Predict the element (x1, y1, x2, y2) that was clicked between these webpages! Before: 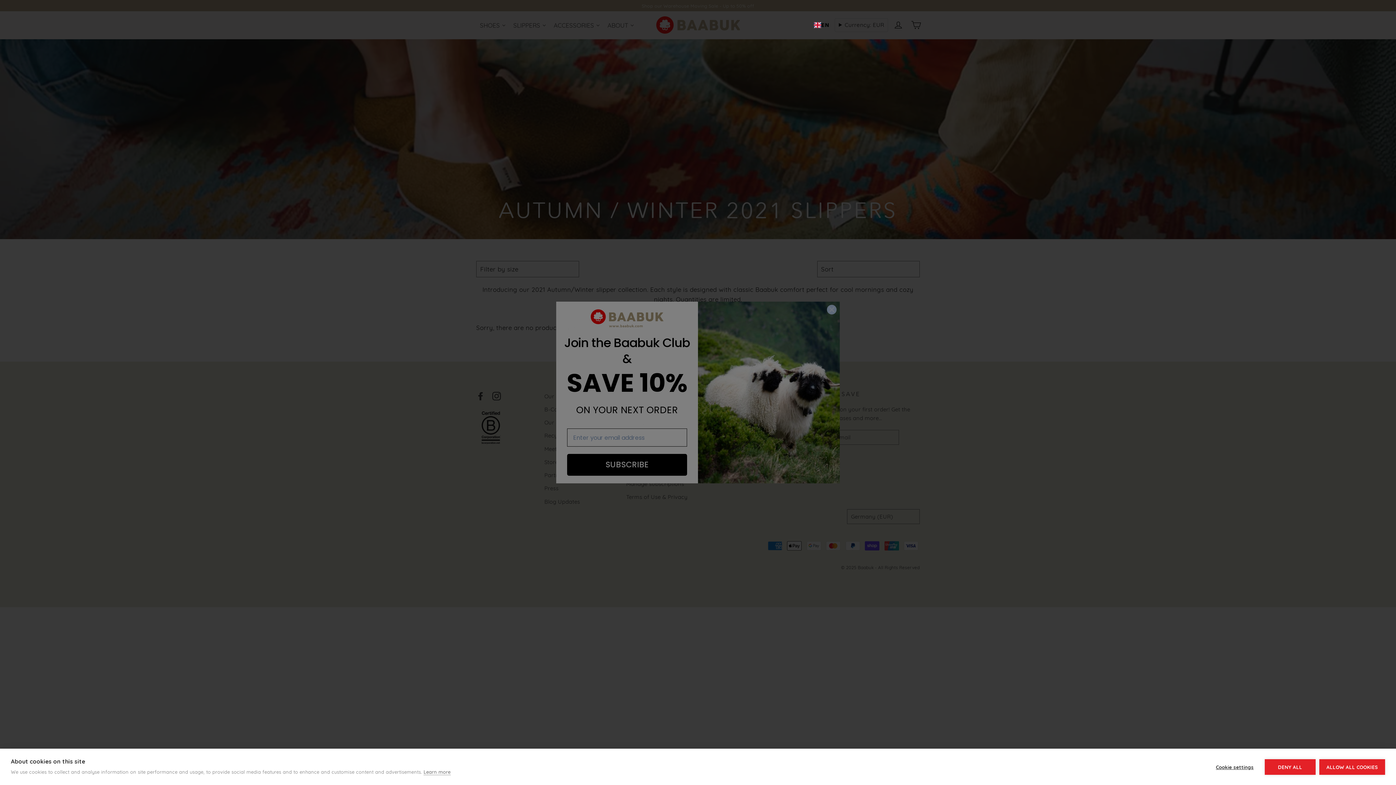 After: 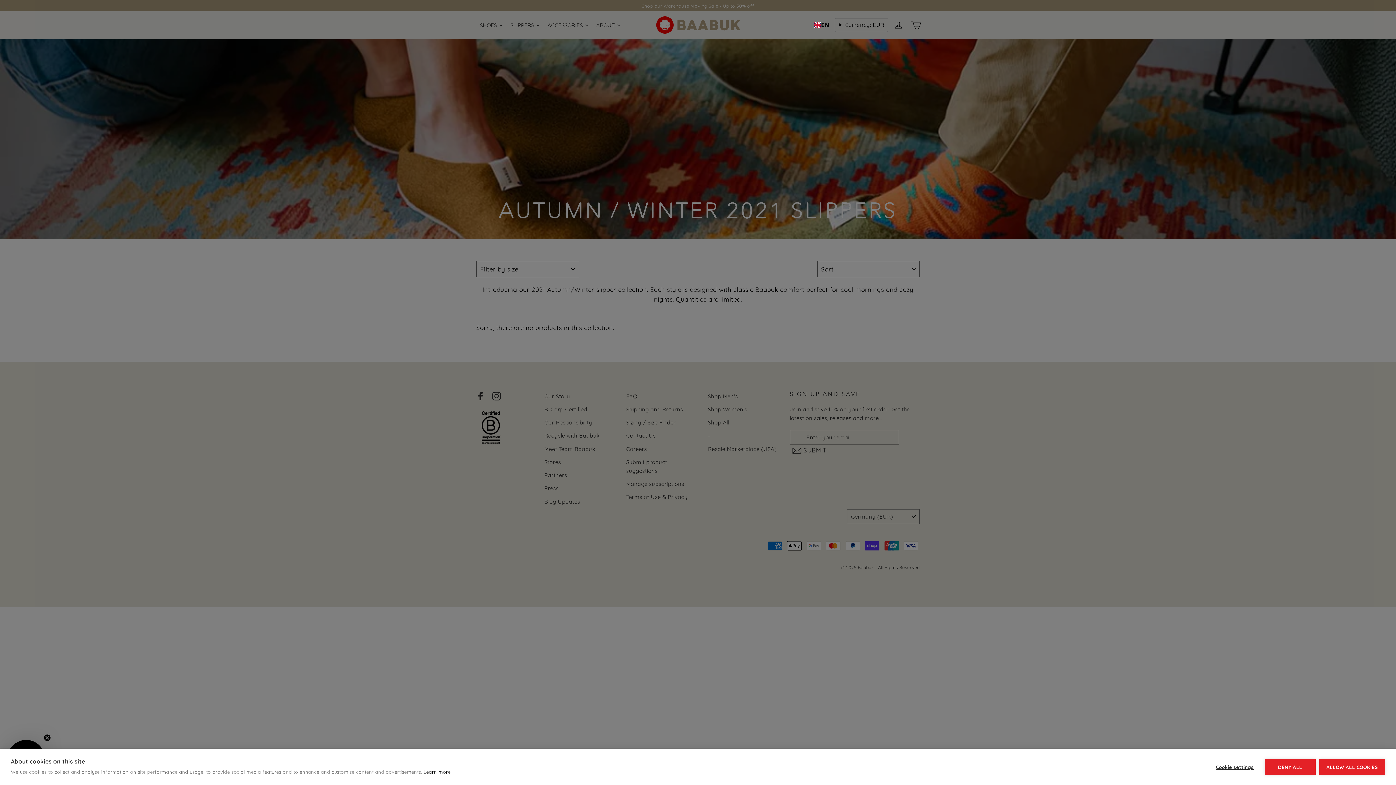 Action: label: Learn more bbox: (423, 769, 450, 775)